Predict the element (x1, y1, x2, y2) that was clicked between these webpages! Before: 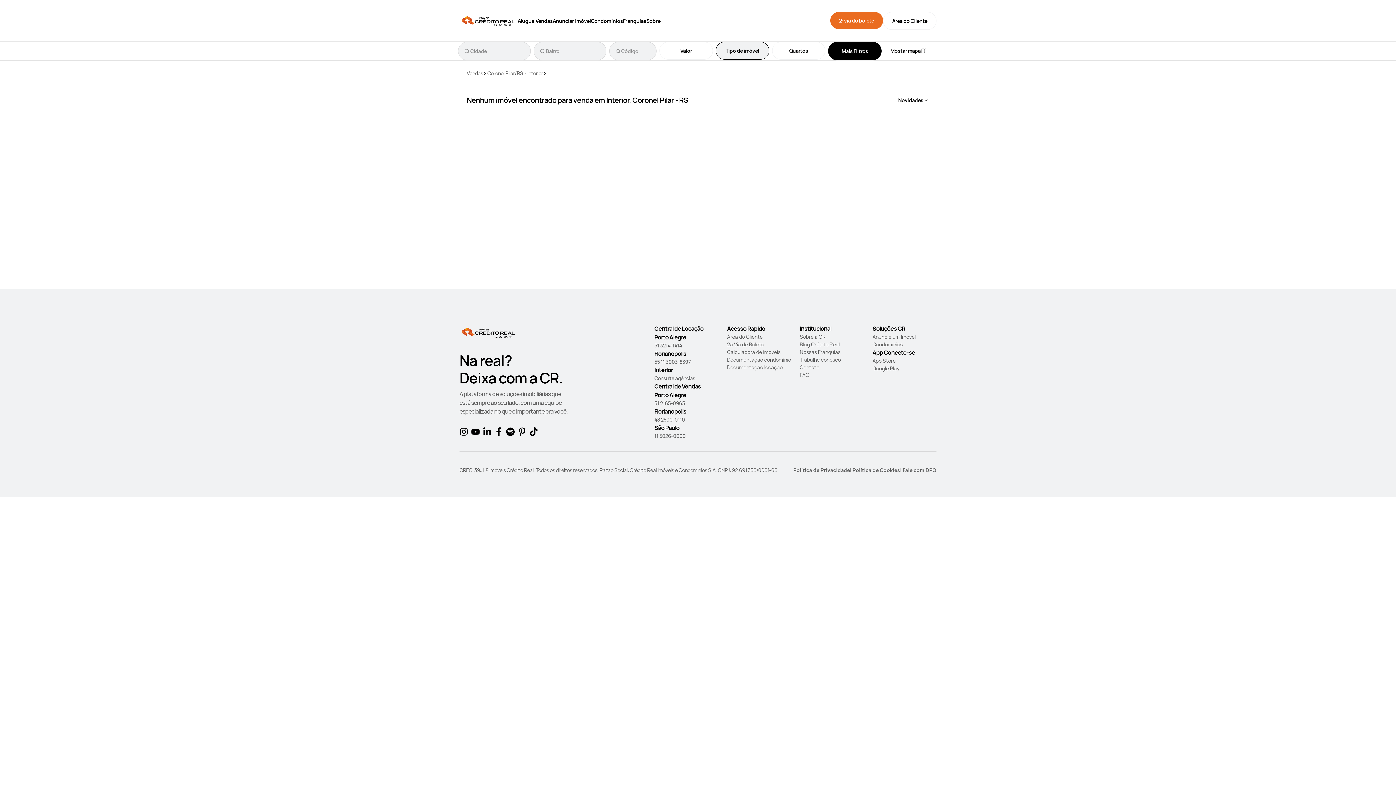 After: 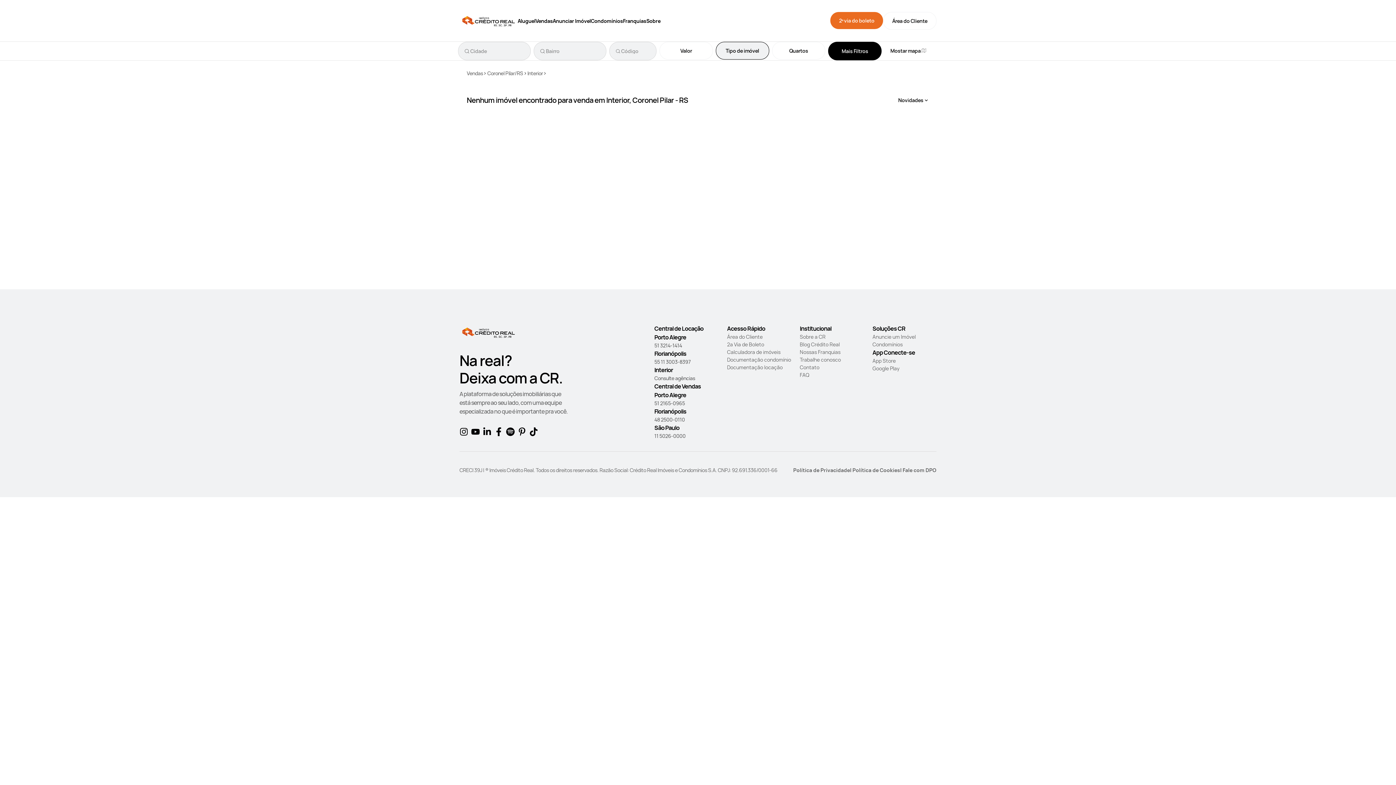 Action: label: Política de Privacidade bbox: (793, 466, 850, 474)